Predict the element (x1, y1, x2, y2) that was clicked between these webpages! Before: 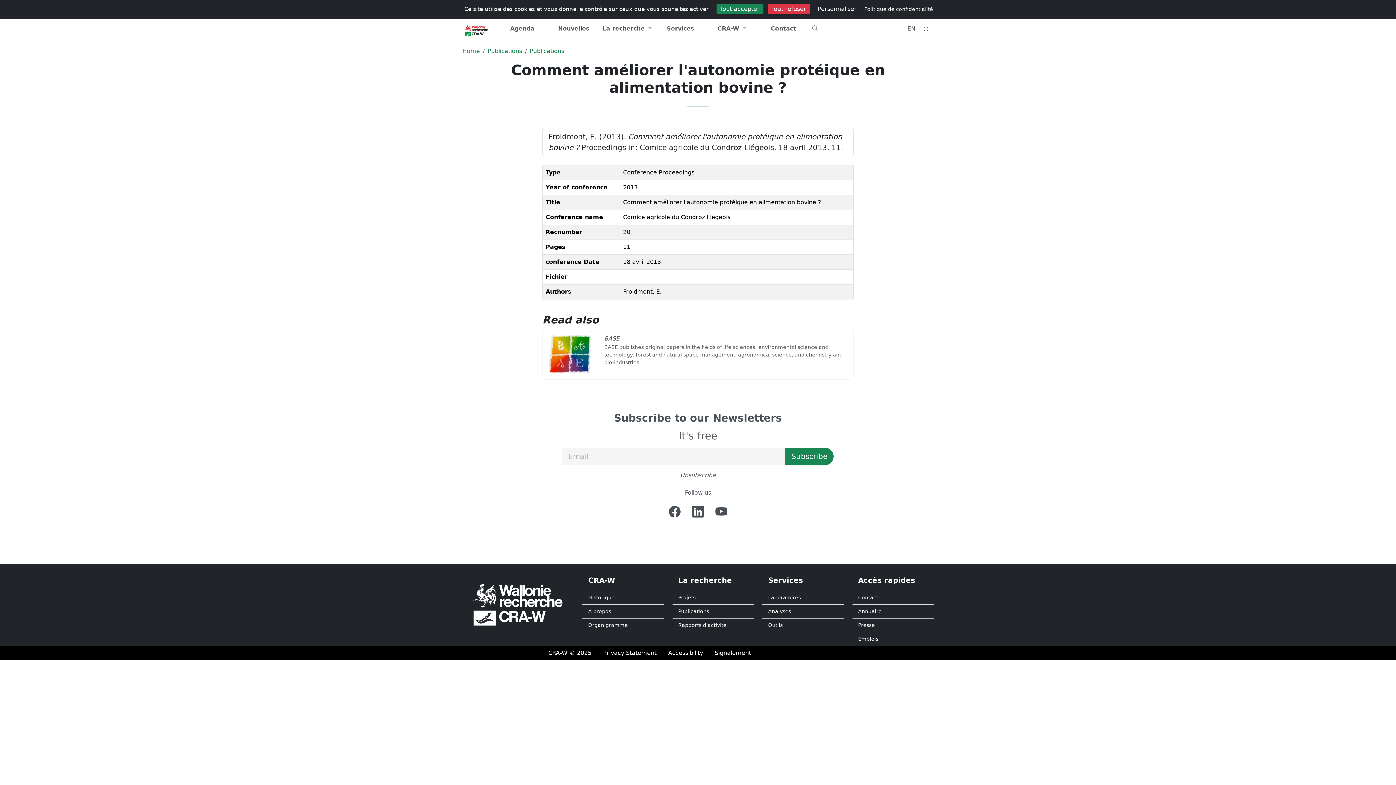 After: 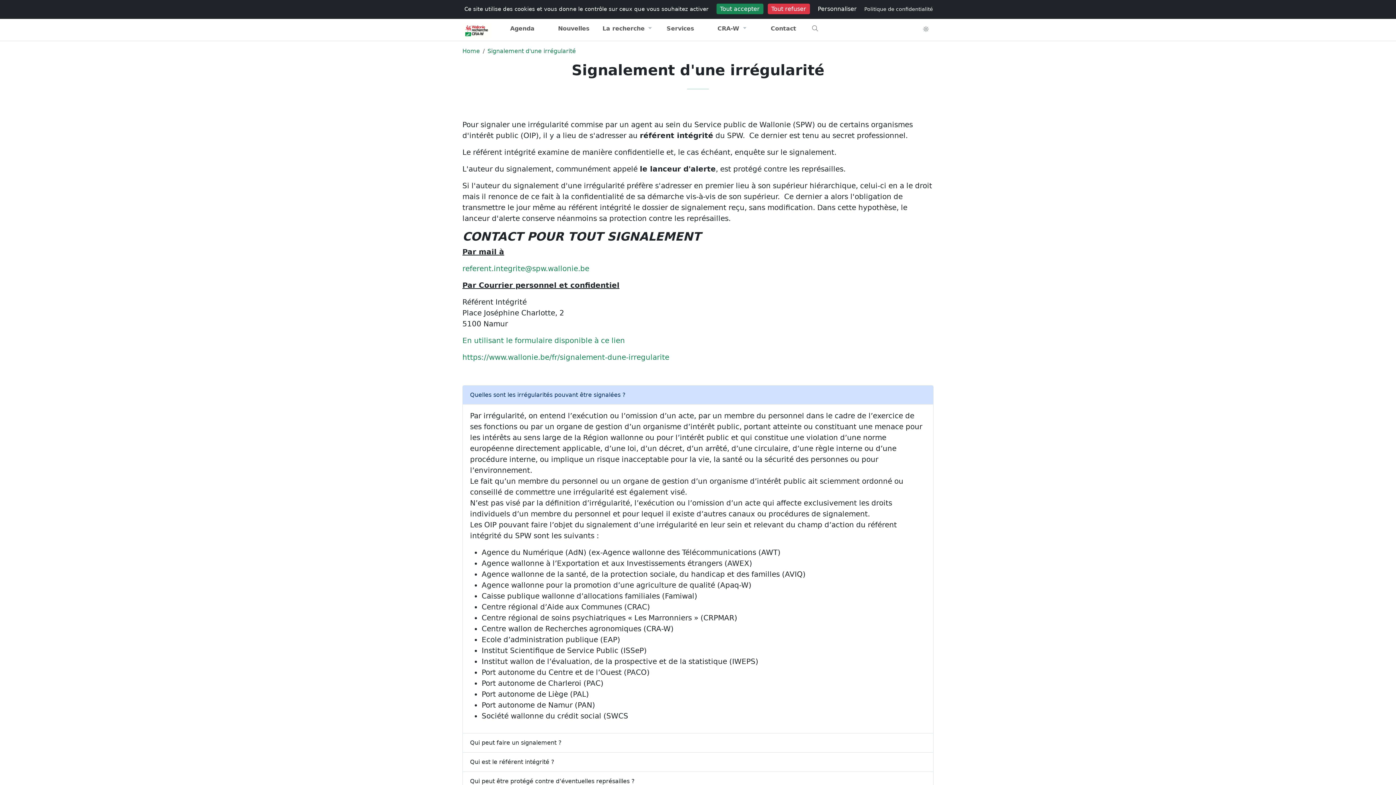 Action: bbox: (709, 646, 757, 660) label: Signalement d'une irrégularité